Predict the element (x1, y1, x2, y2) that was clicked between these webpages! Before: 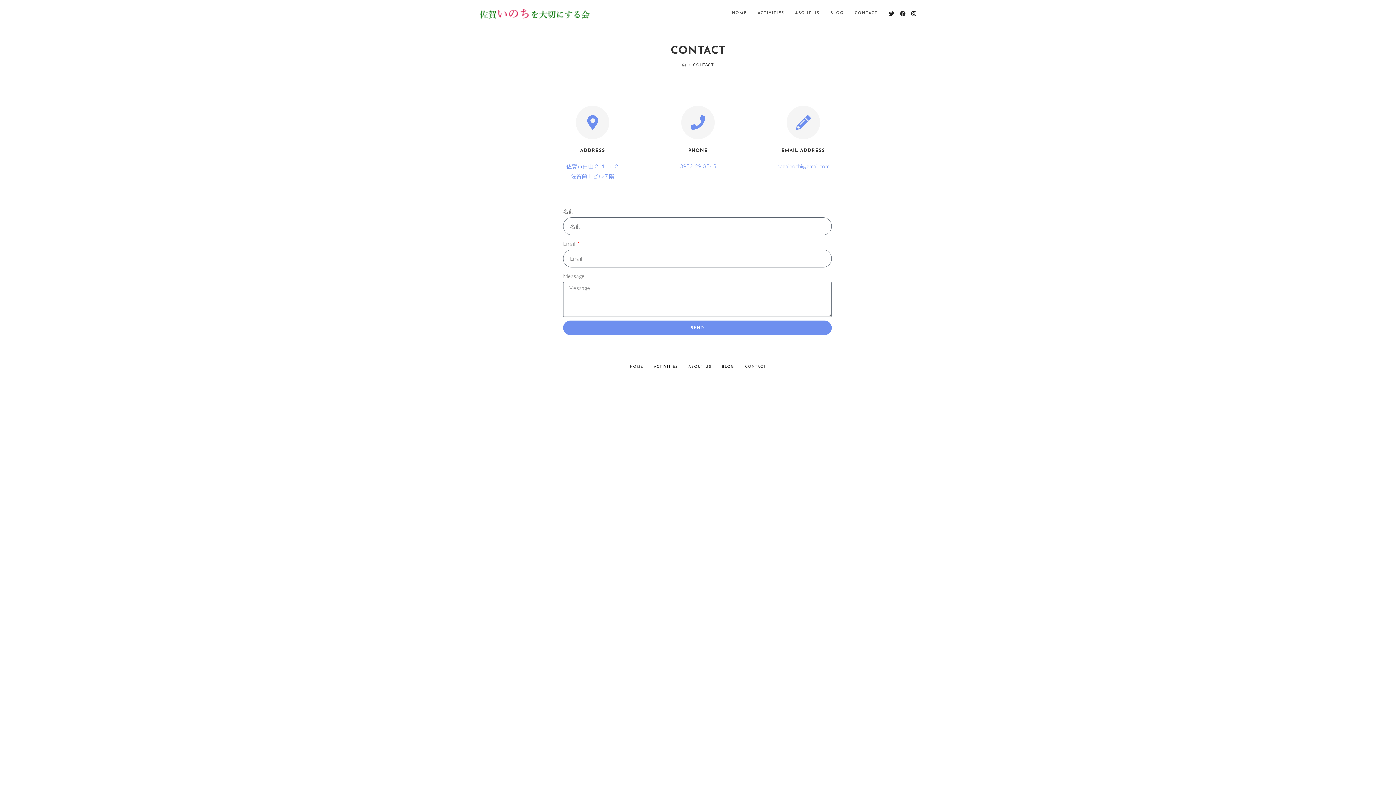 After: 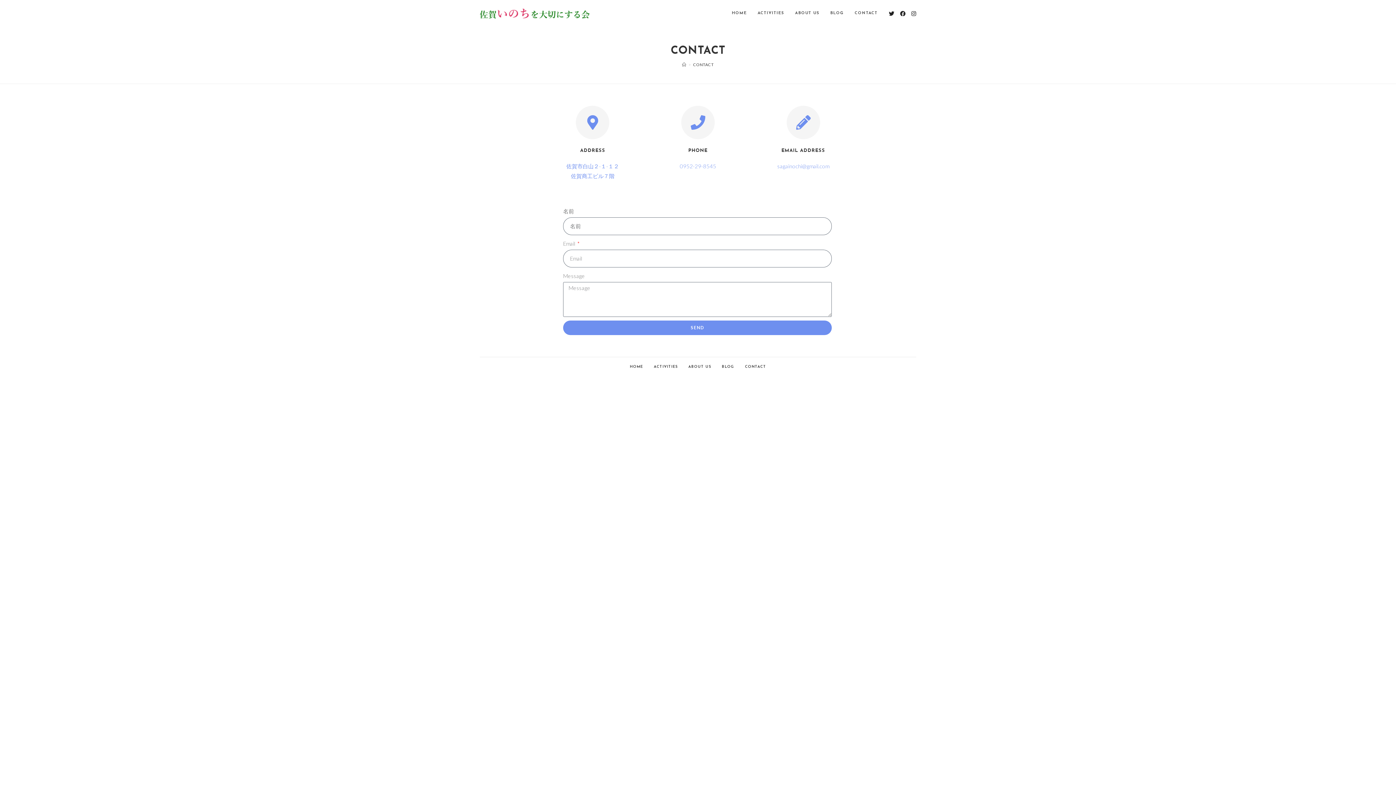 Action: label: CONTACT bbox: (693, 62, 714, 66)